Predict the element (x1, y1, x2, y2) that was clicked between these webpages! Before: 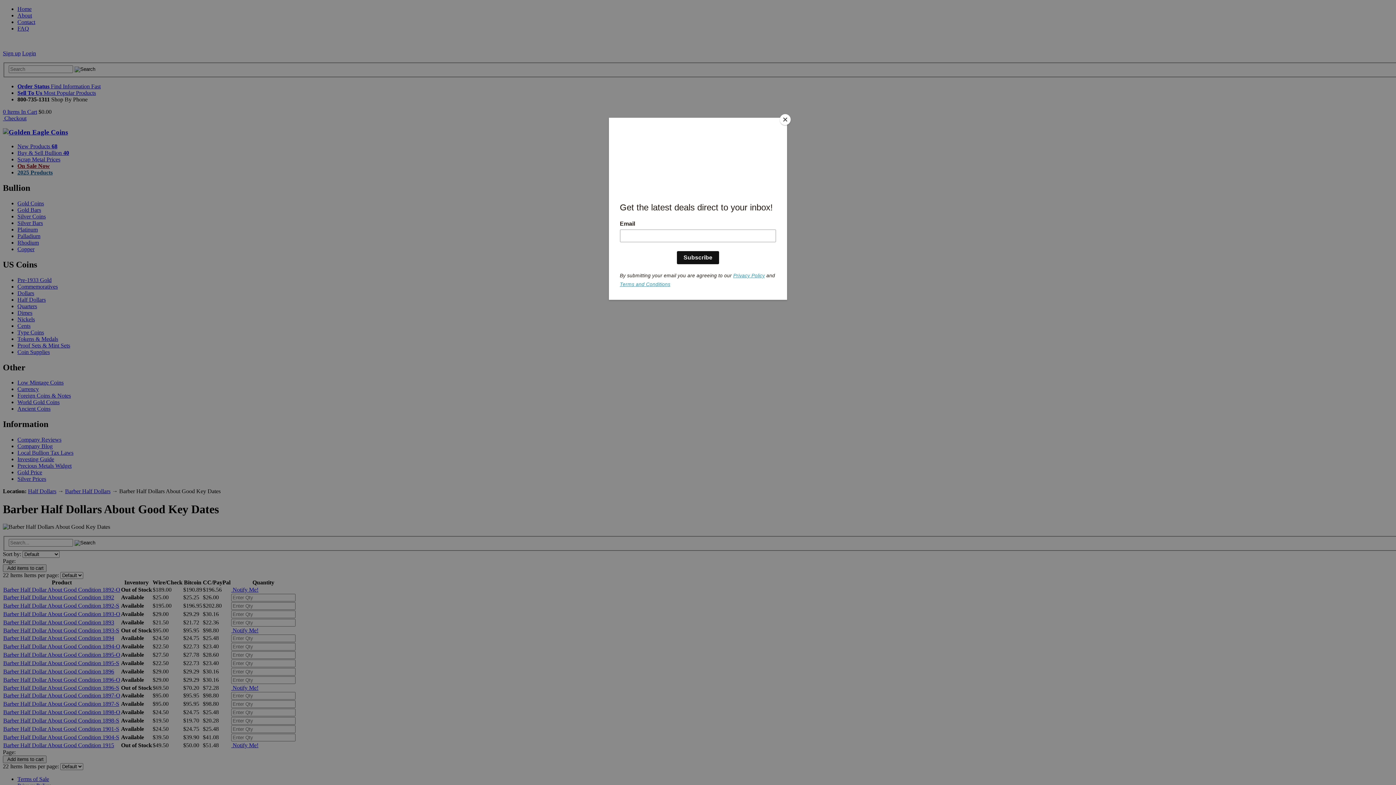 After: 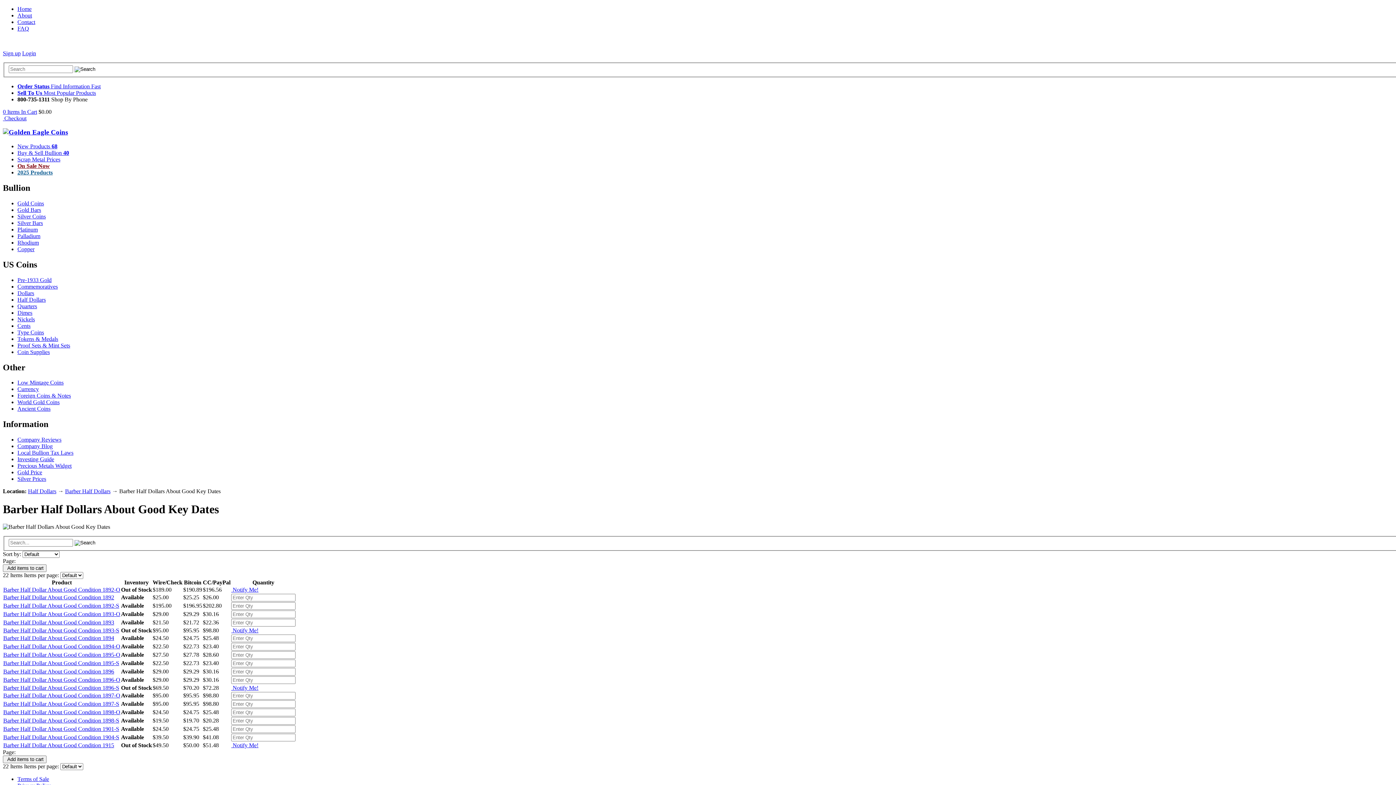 Action: bbox: (780, 114, 790, 125) label: Close